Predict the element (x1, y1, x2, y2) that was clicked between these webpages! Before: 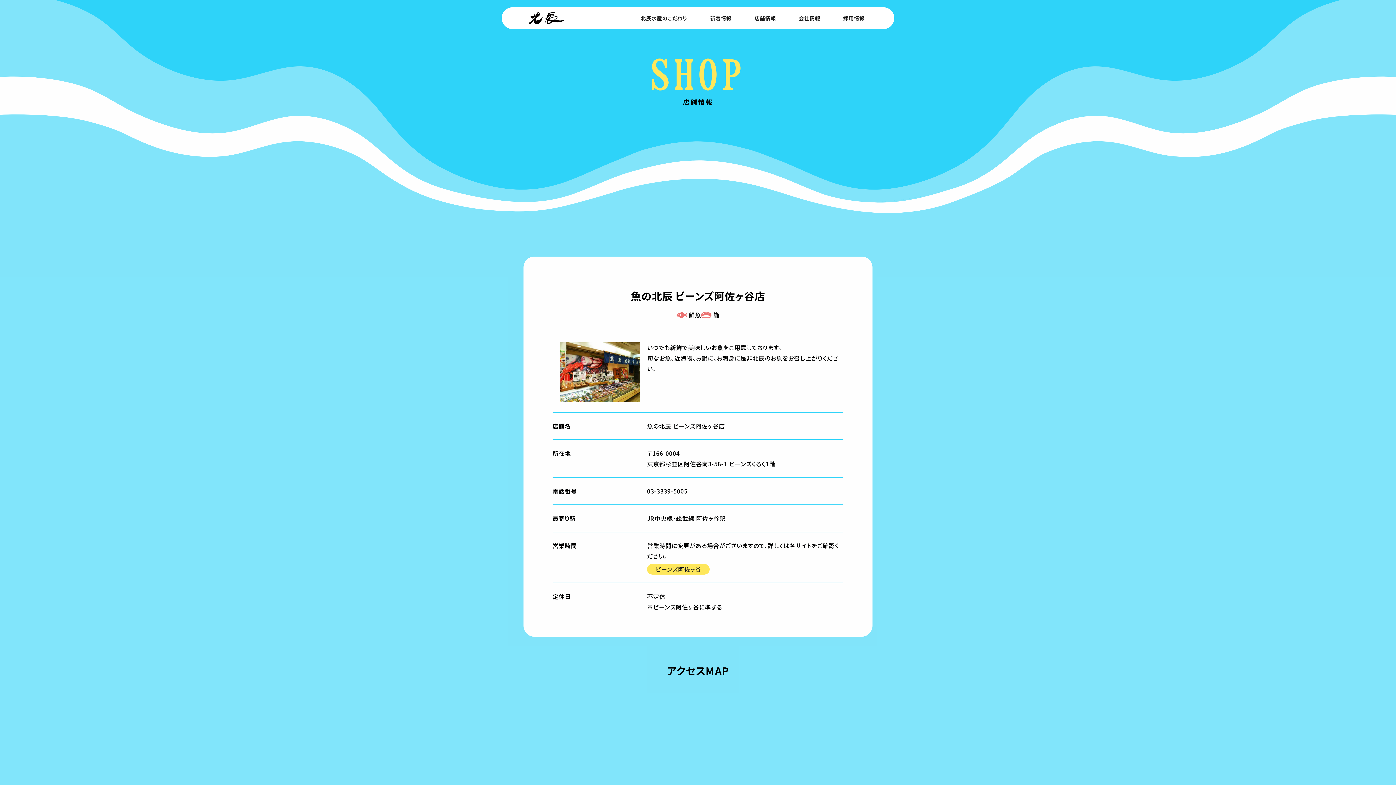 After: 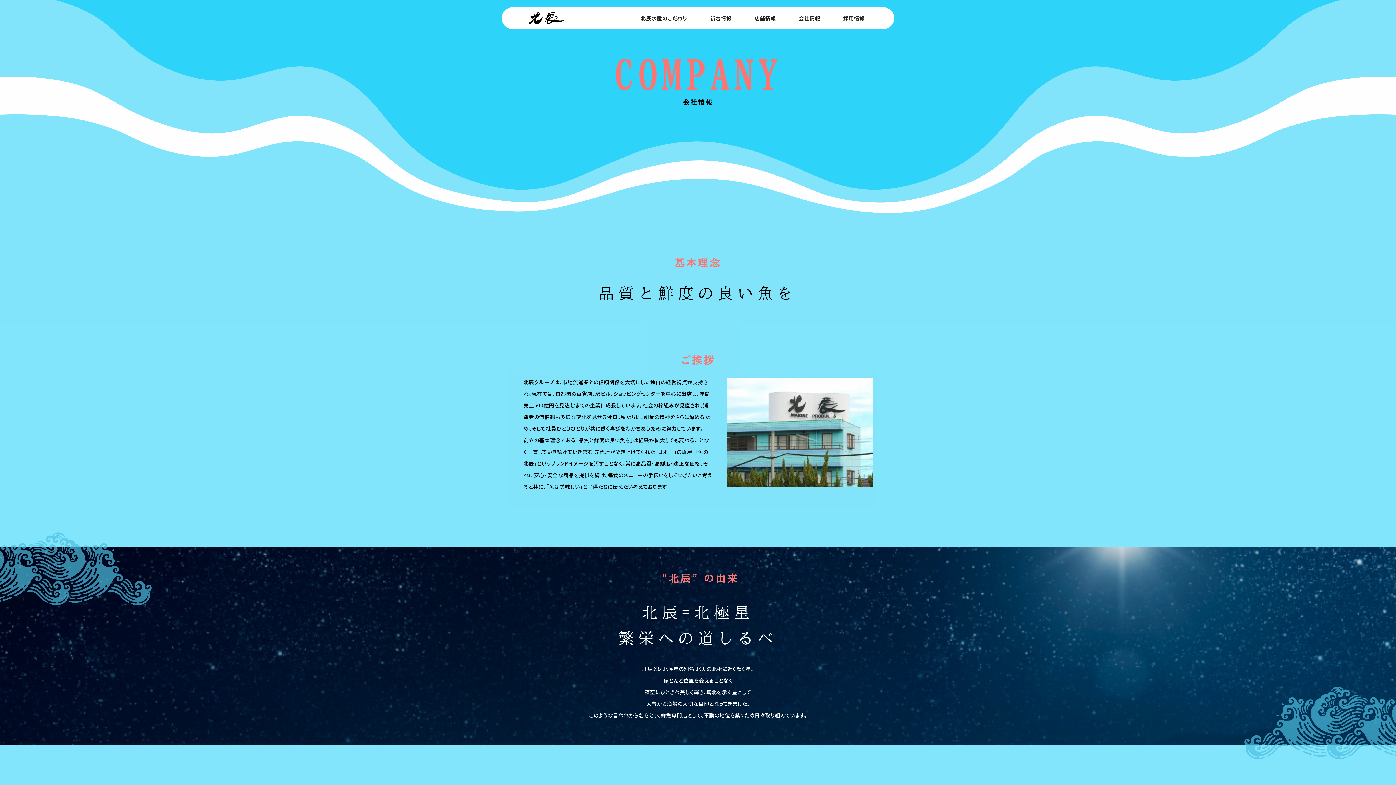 Action: label: 会社情報 bbox: (799, 14, 820, 21)